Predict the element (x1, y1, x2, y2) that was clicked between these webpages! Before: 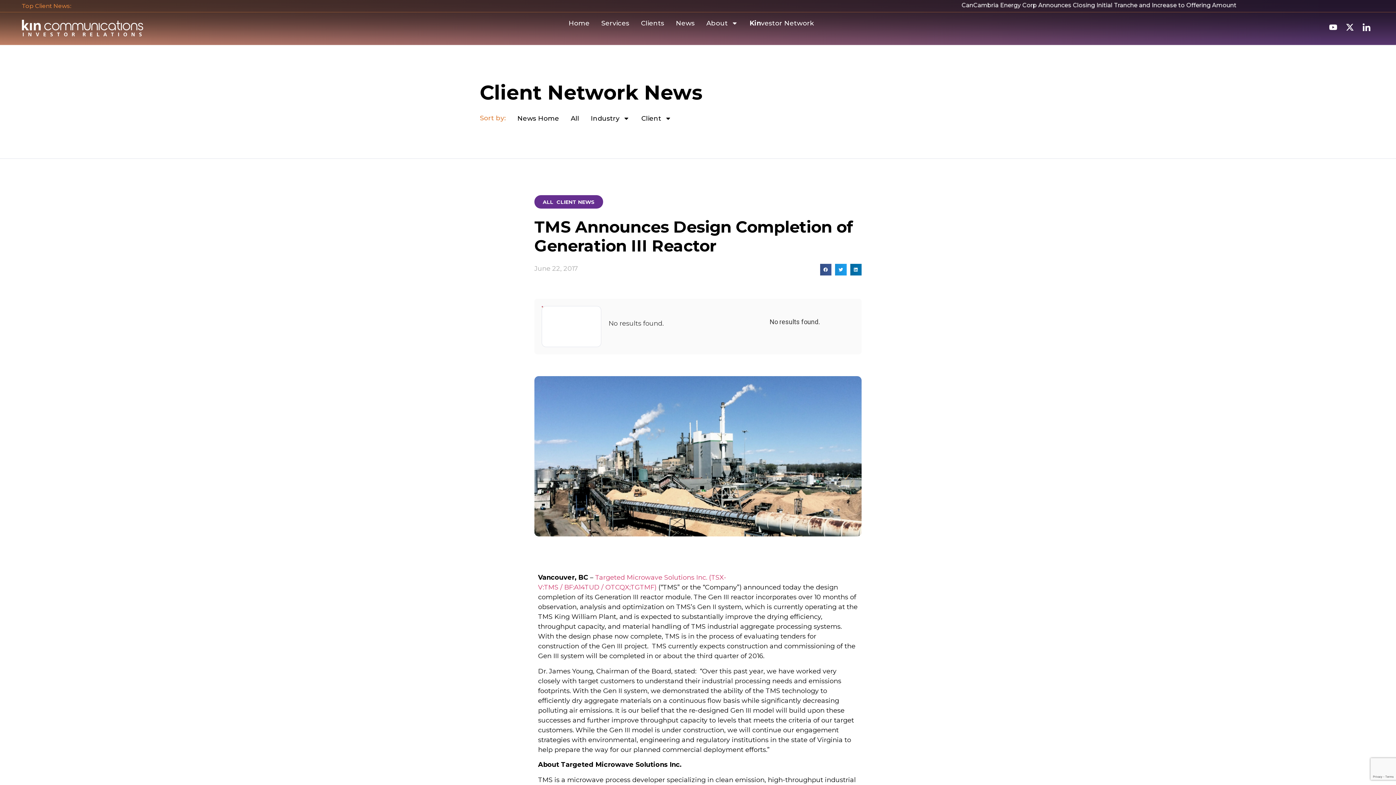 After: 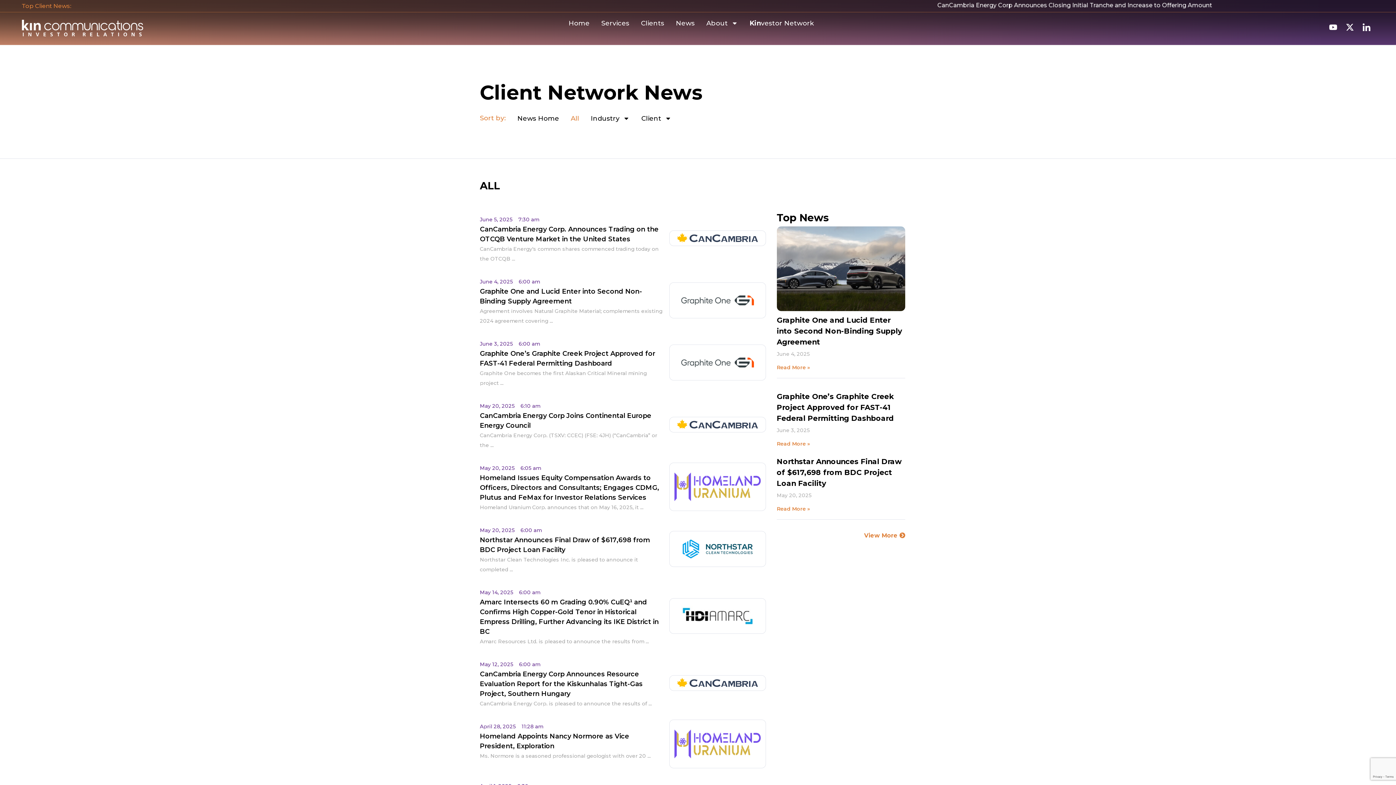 Action: bbox: (570, 114, 579, 122) label: All